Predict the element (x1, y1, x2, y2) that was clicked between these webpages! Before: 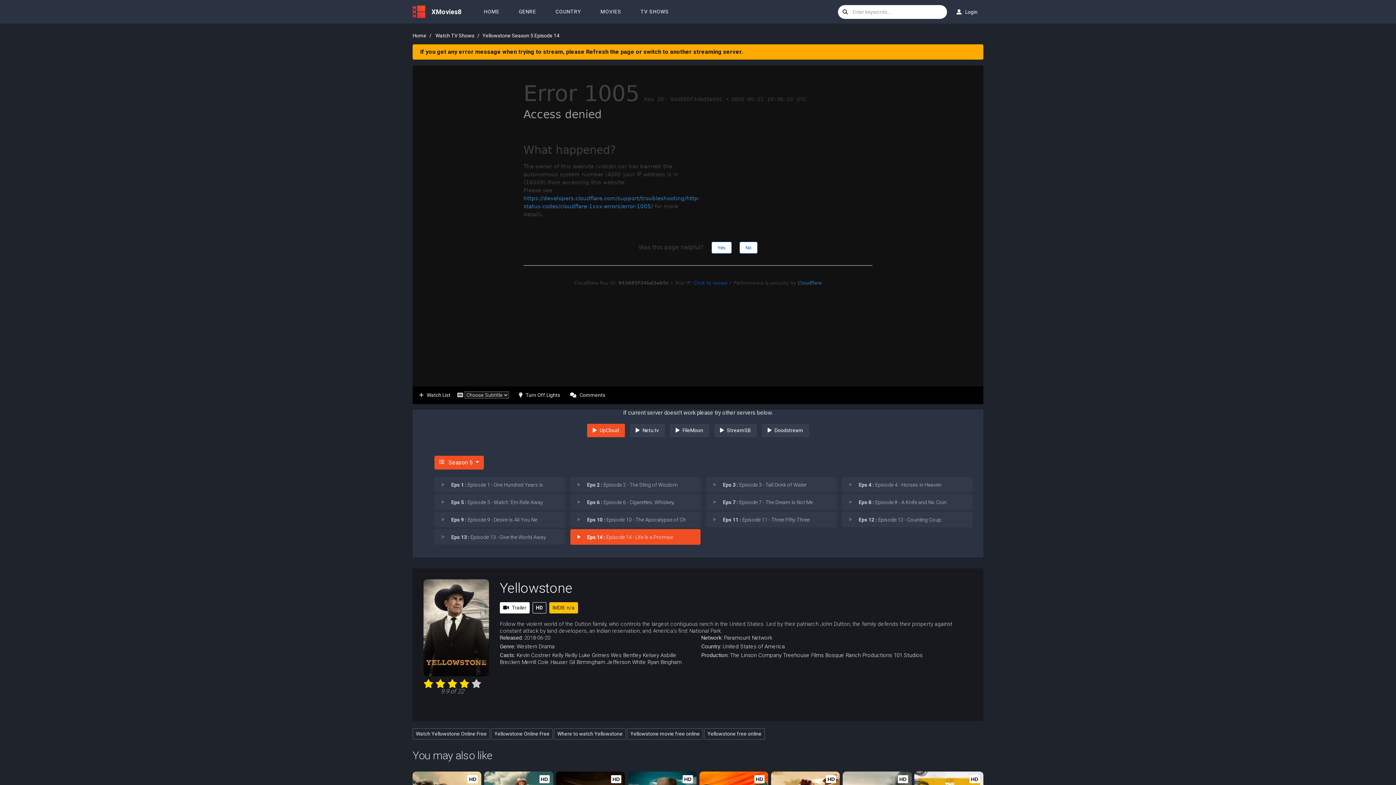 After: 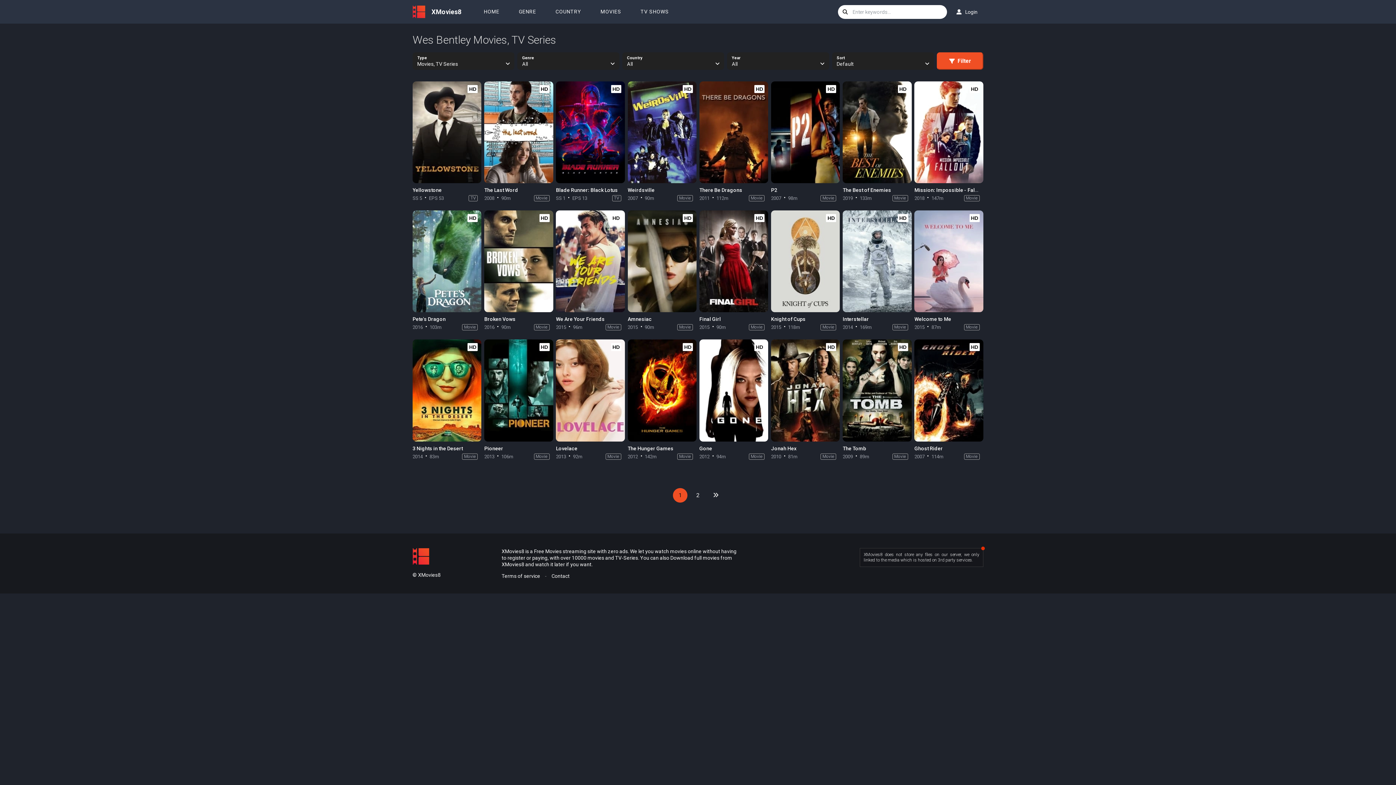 Action: label: Wes Bentley bbox: (610, 652, 641, 658)